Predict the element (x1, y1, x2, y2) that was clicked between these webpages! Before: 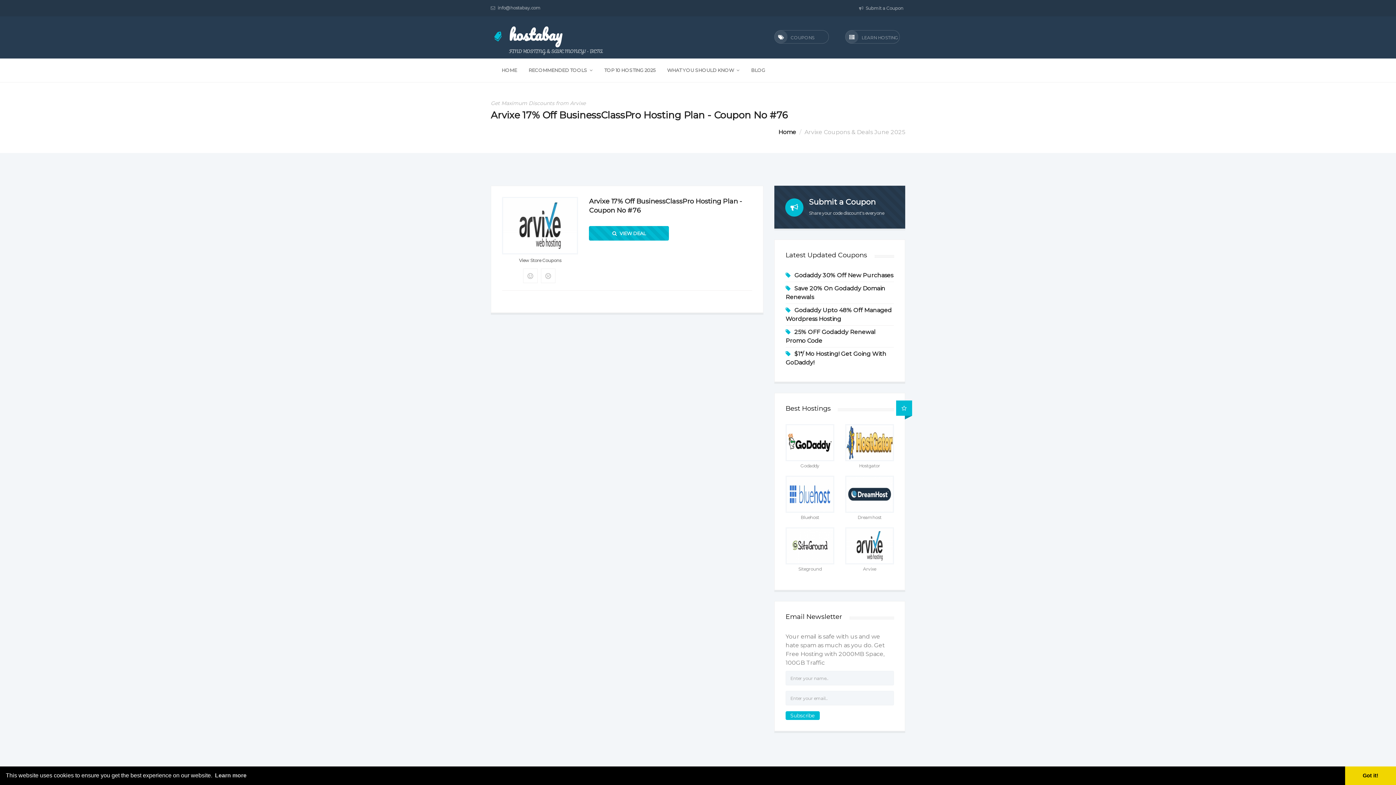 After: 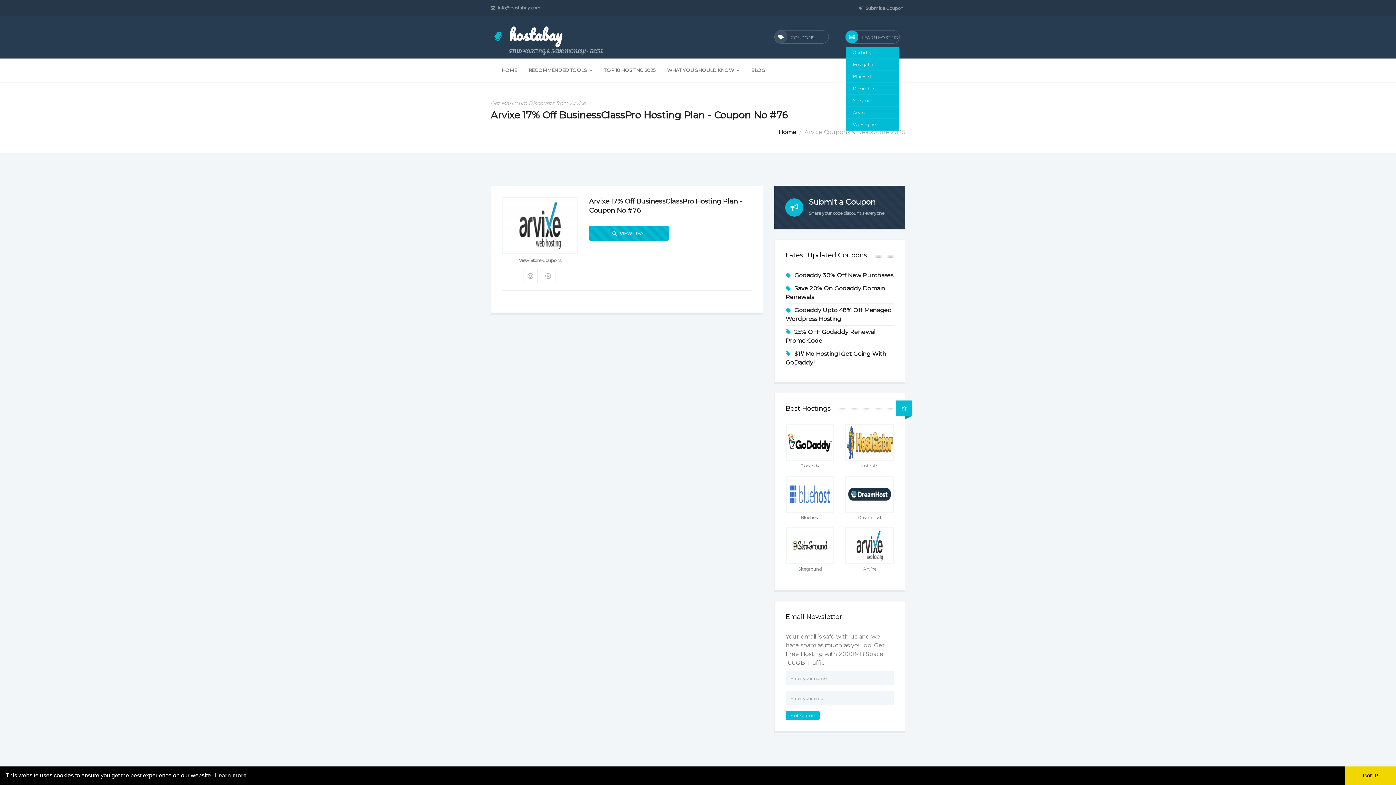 Action: bbox: (845, 30, 858, 43)